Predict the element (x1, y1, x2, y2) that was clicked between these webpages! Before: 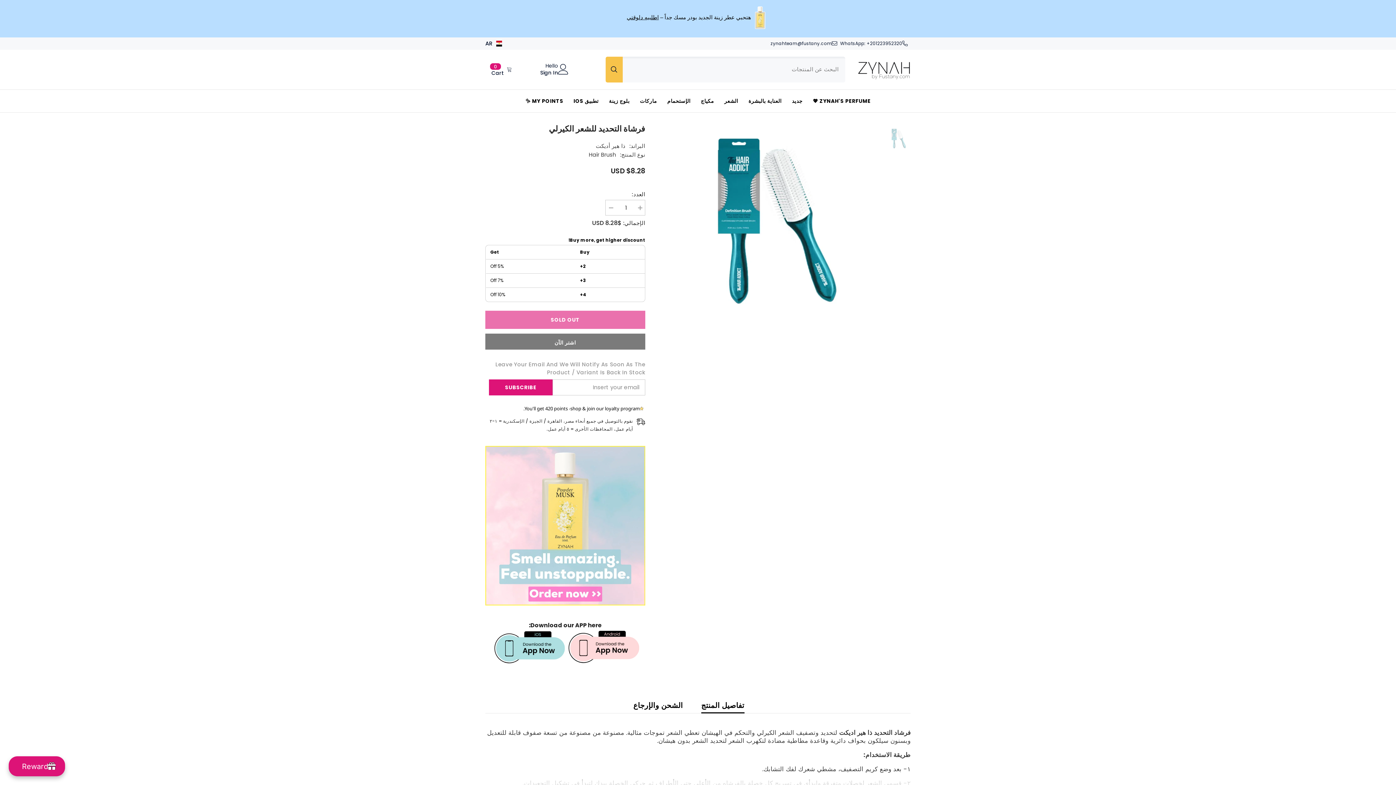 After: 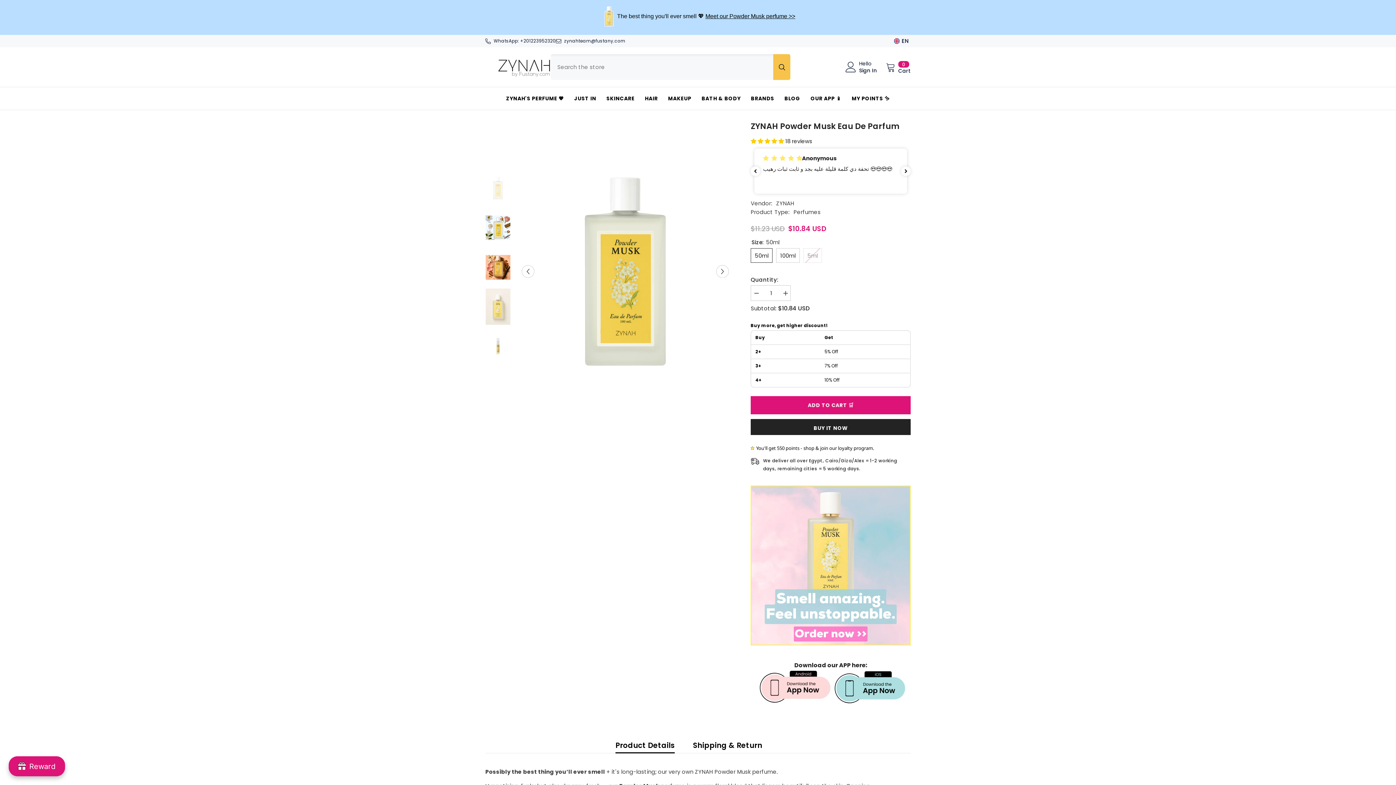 Action: label: ZYNAH'S PERFUME 💖 bbox: (808, 96, 876, 112)